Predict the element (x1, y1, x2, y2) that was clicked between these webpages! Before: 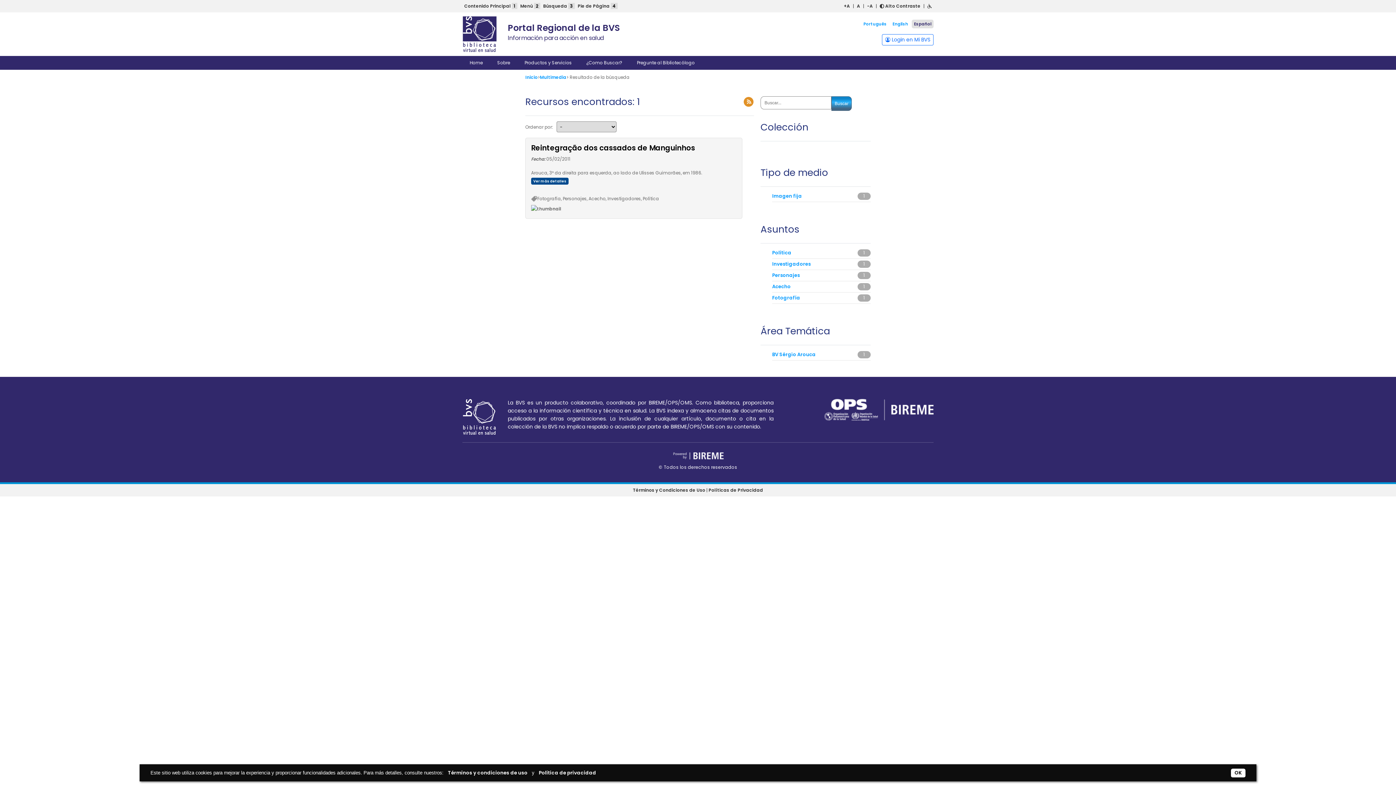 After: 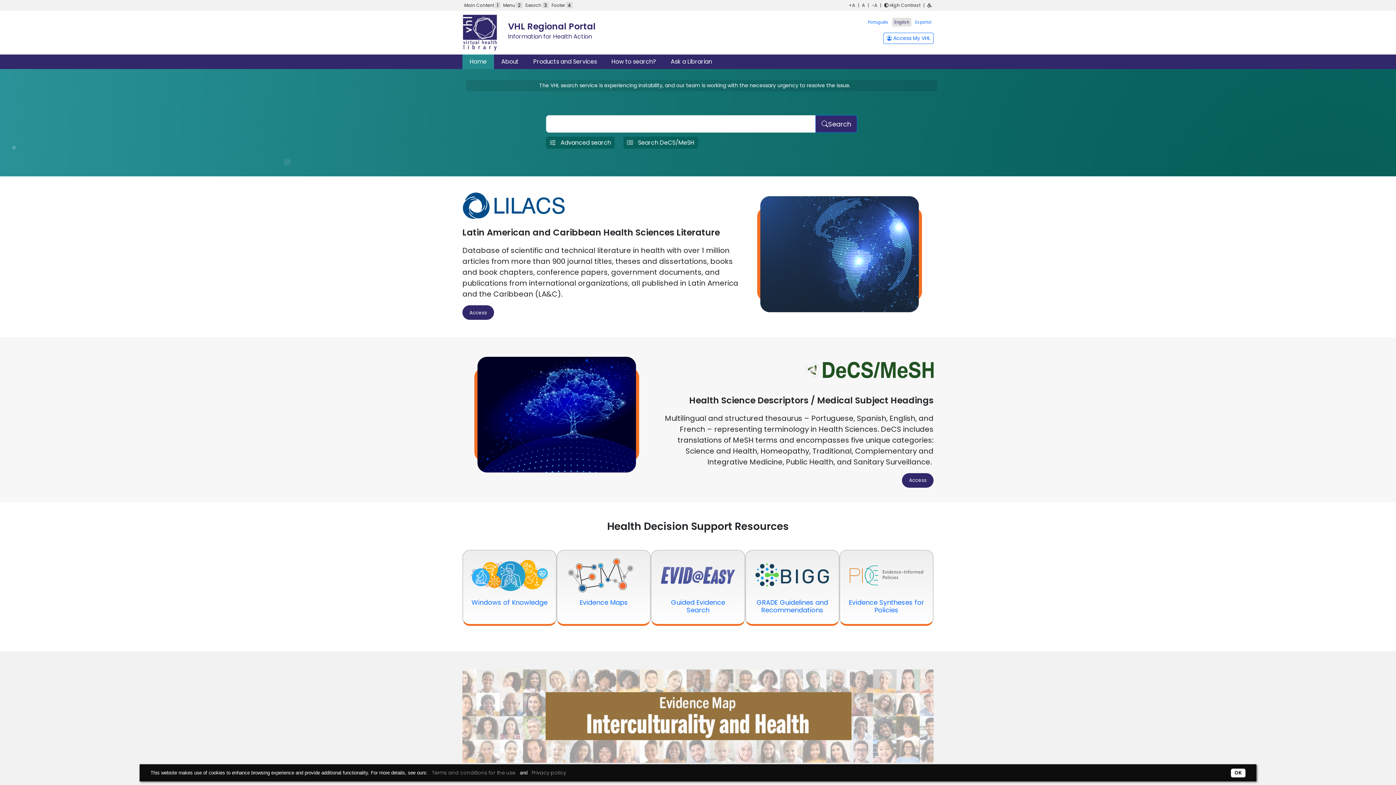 Action: bbox: (890, 19, 910, 28) label: English